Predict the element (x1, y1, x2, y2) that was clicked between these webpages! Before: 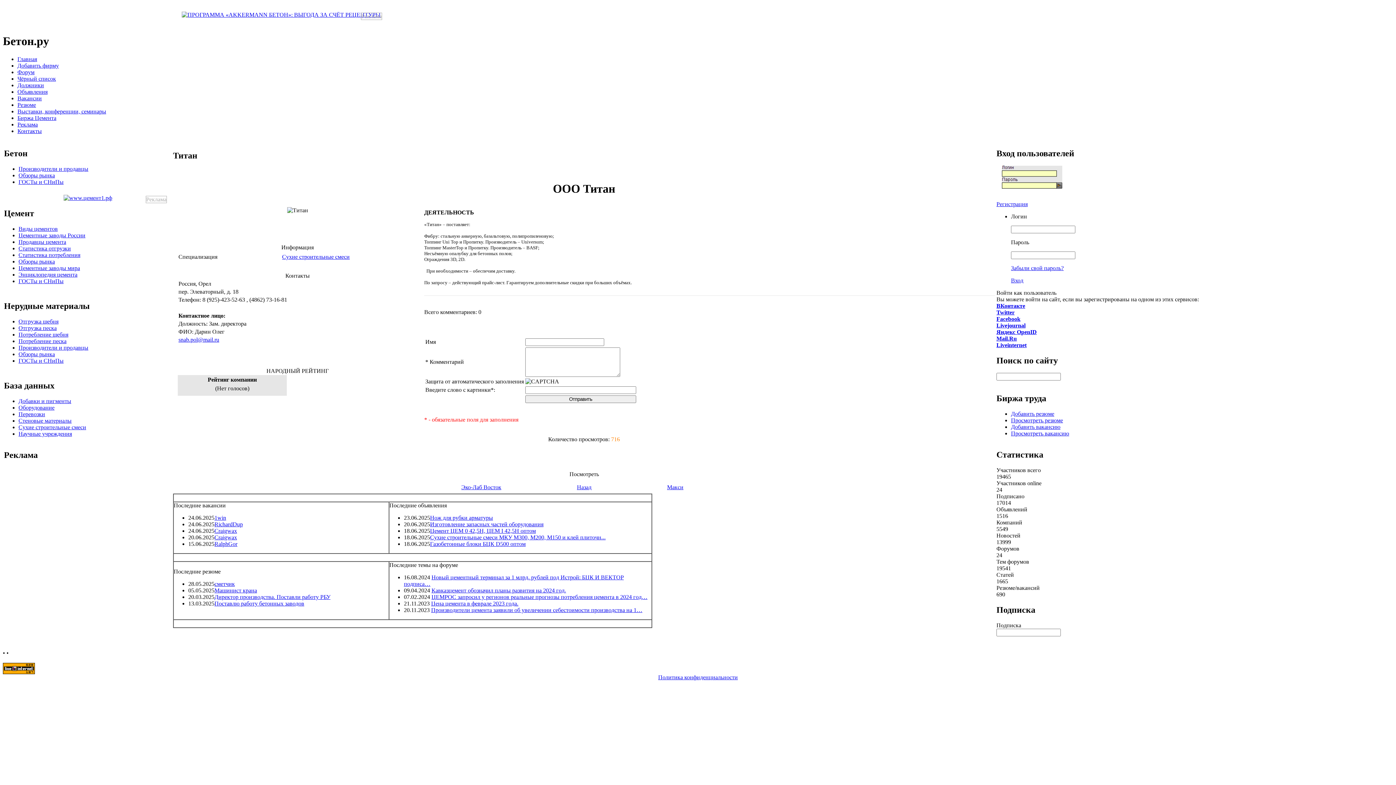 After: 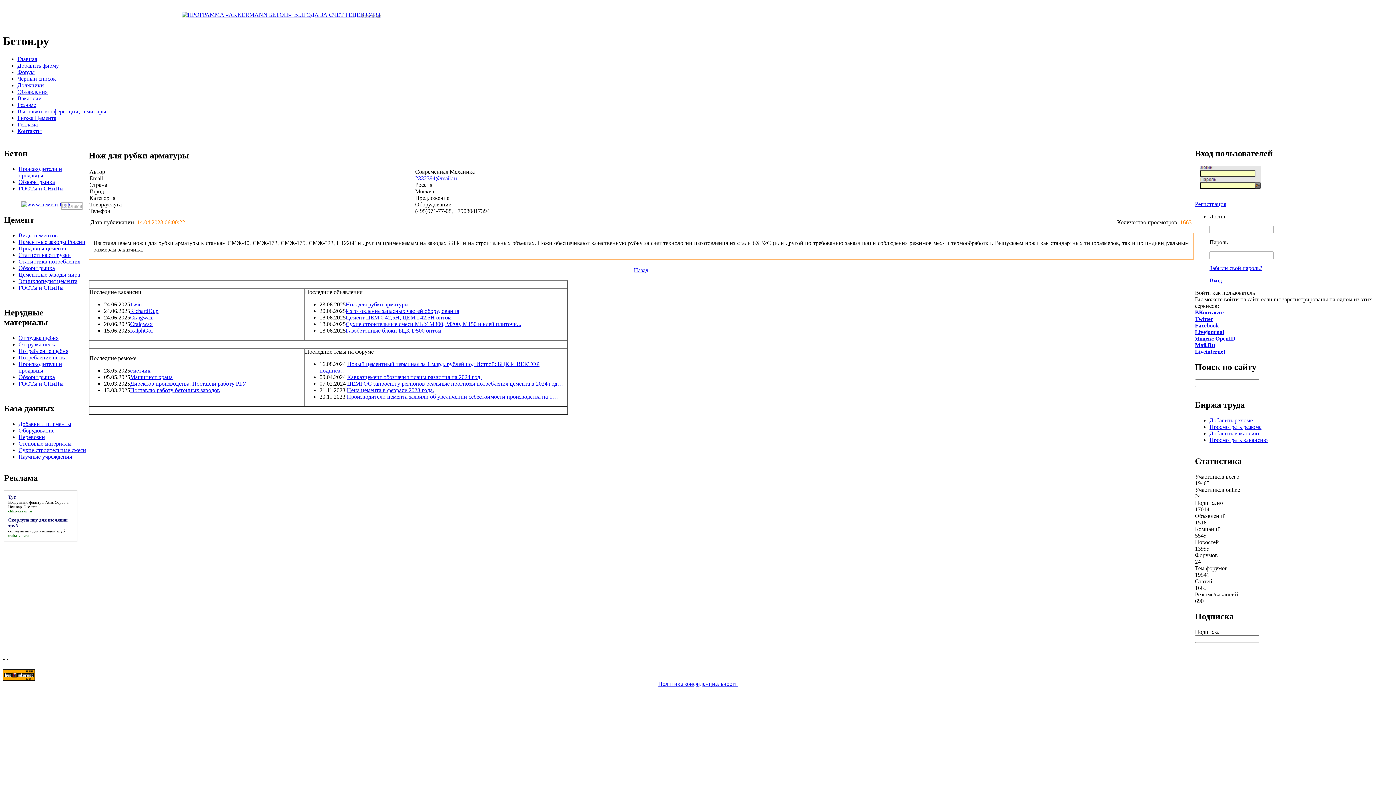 Action: label: Нож для рубки арматуры bbox: (430, 514, 493, 520)